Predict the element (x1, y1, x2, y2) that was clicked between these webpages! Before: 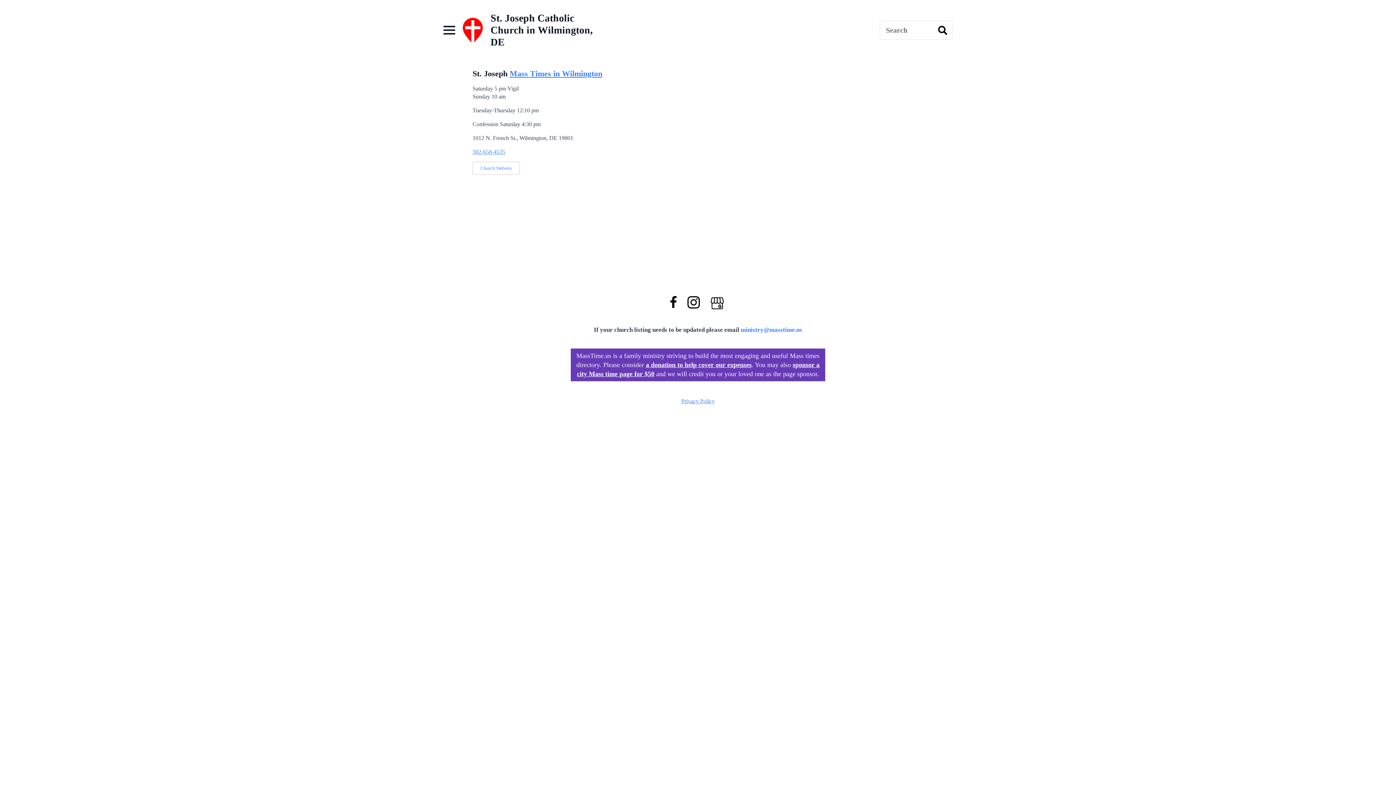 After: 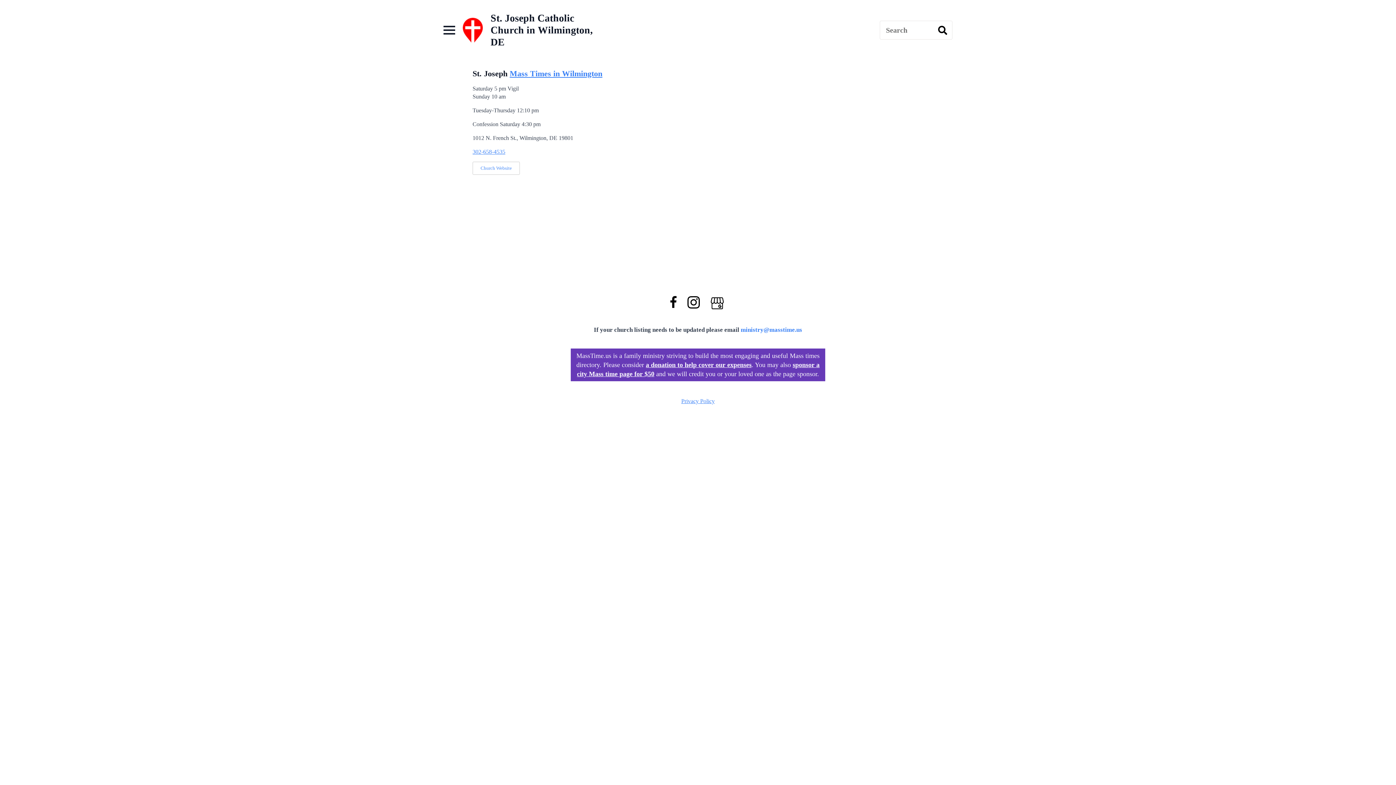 Action: bbox: (710, 304, 725, 310)